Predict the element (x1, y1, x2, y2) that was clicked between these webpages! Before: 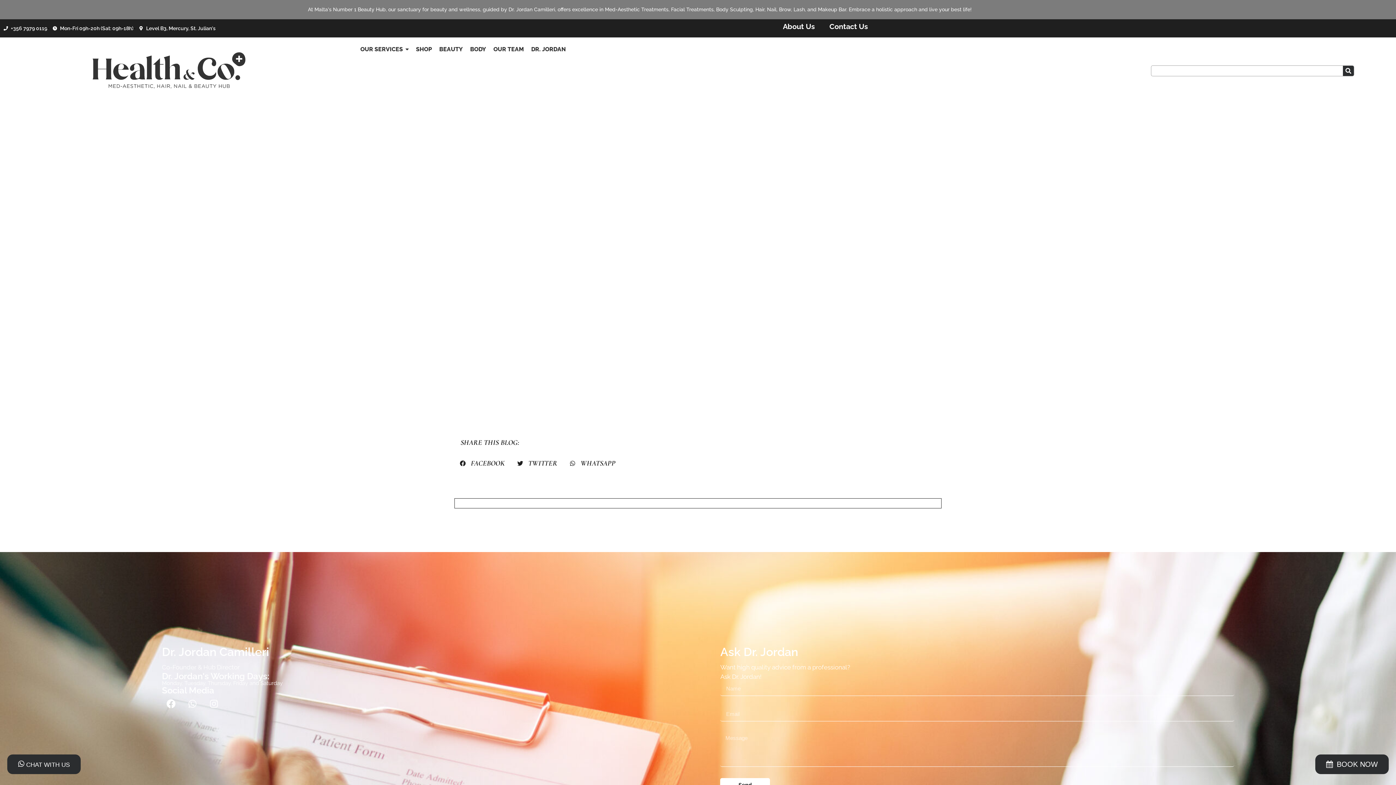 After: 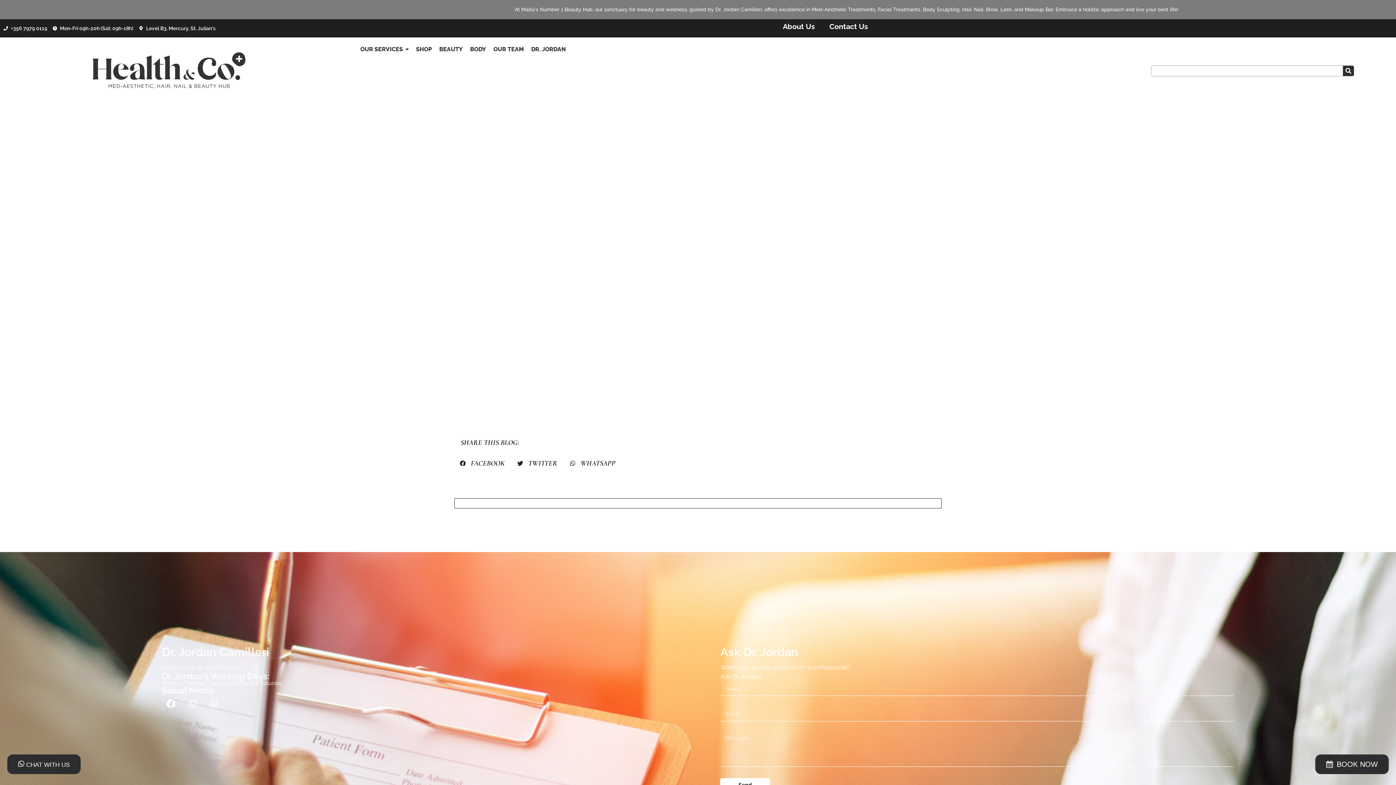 Action: label: BOOK NOW bbox: (1315, 754, 1389, 774)